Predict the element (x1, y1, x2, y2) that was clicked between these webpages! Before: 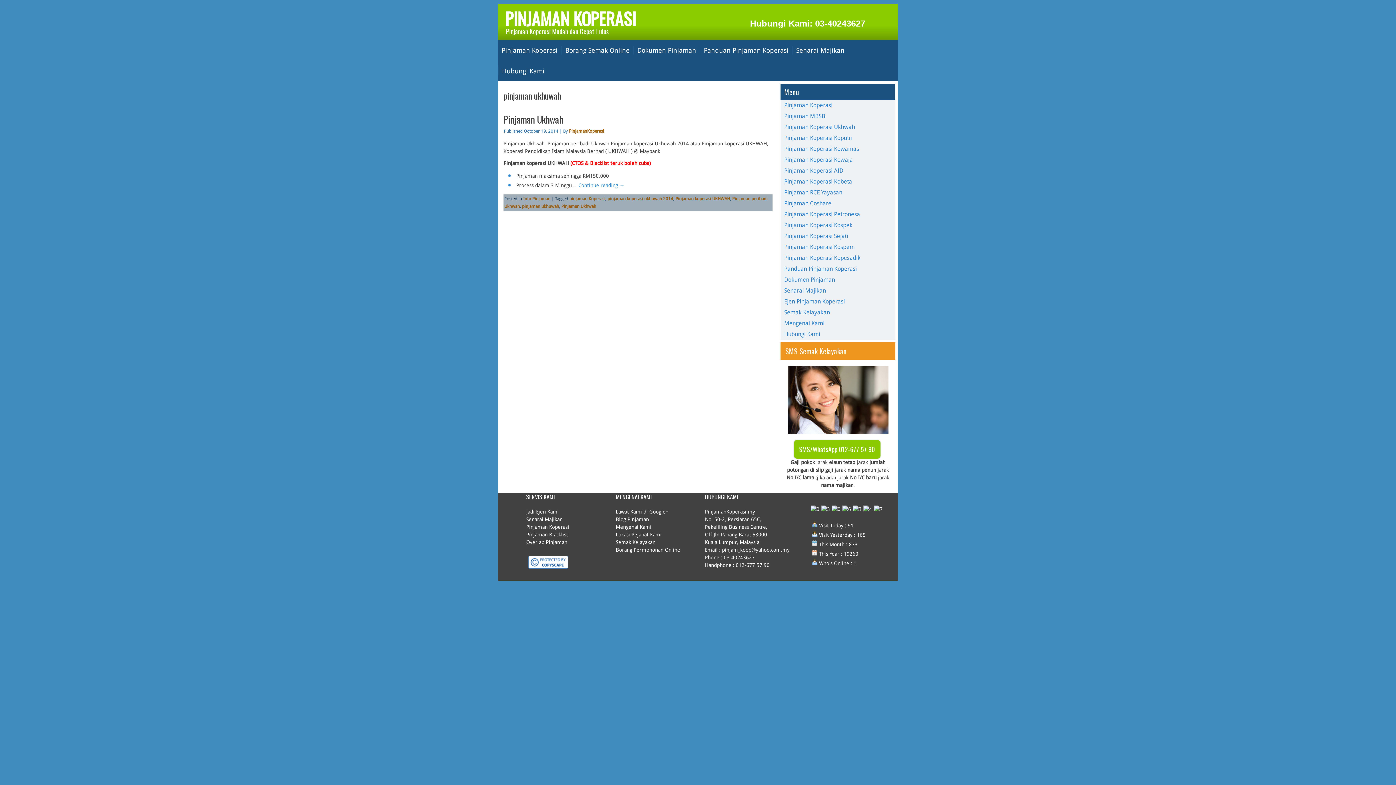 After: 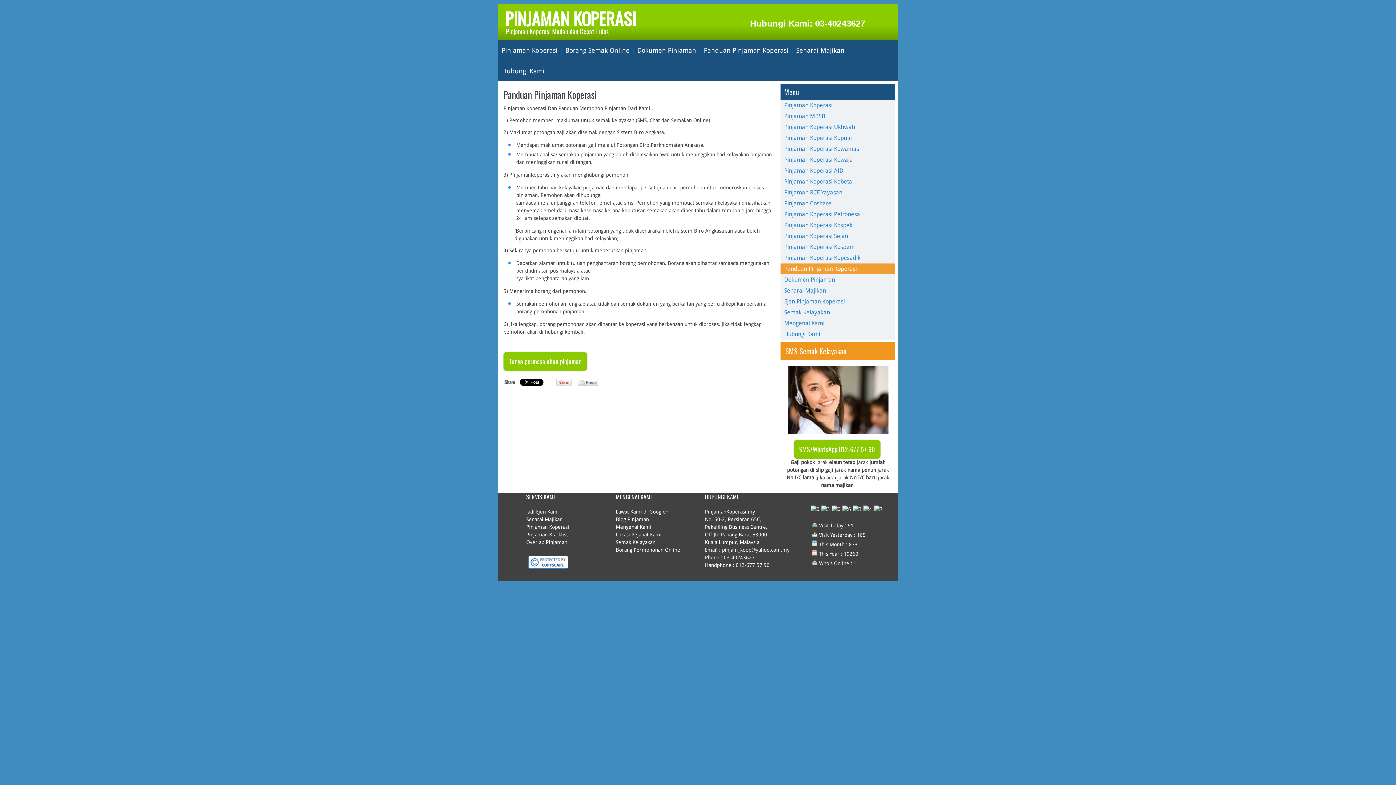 Action: label: Panduan Pinjaman Koperasi bbox: (780, 263, 895, 274)